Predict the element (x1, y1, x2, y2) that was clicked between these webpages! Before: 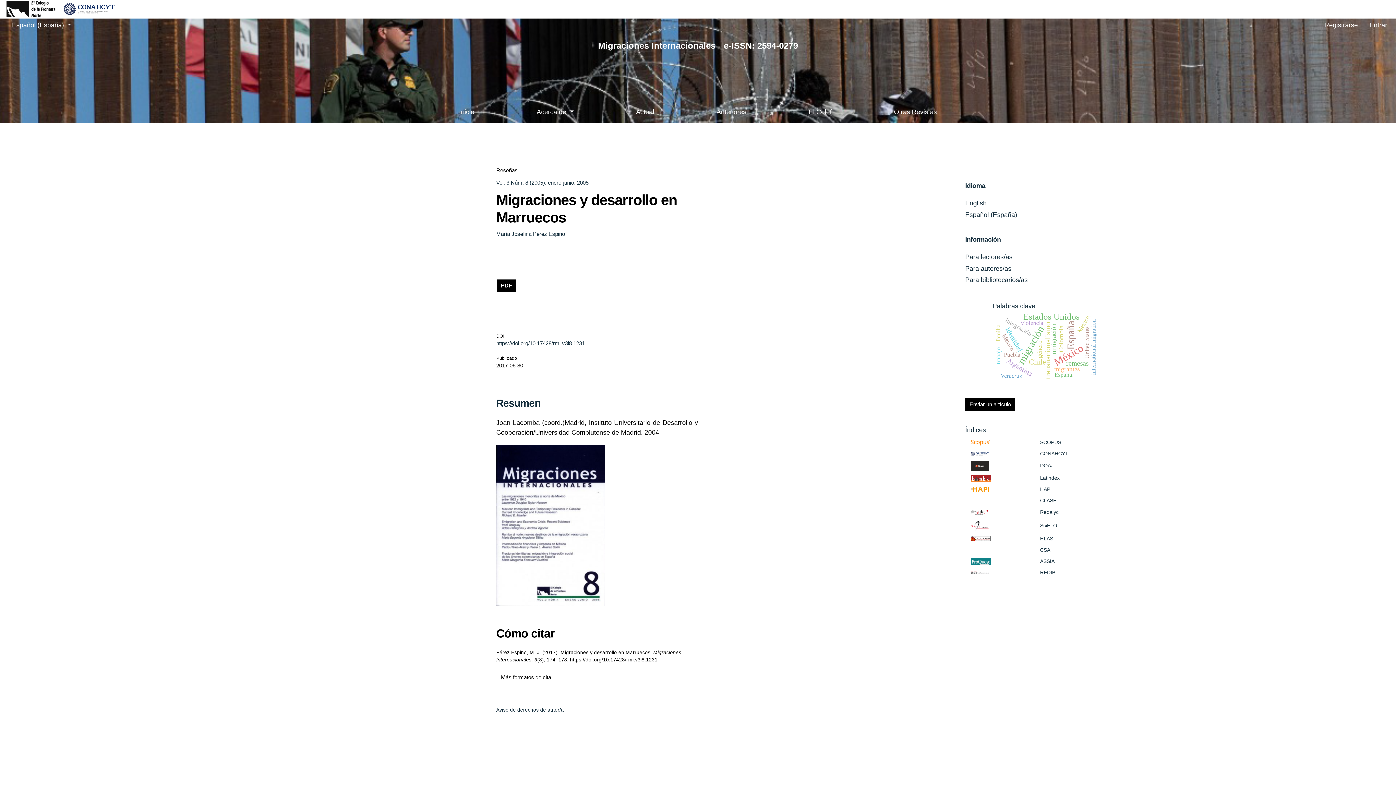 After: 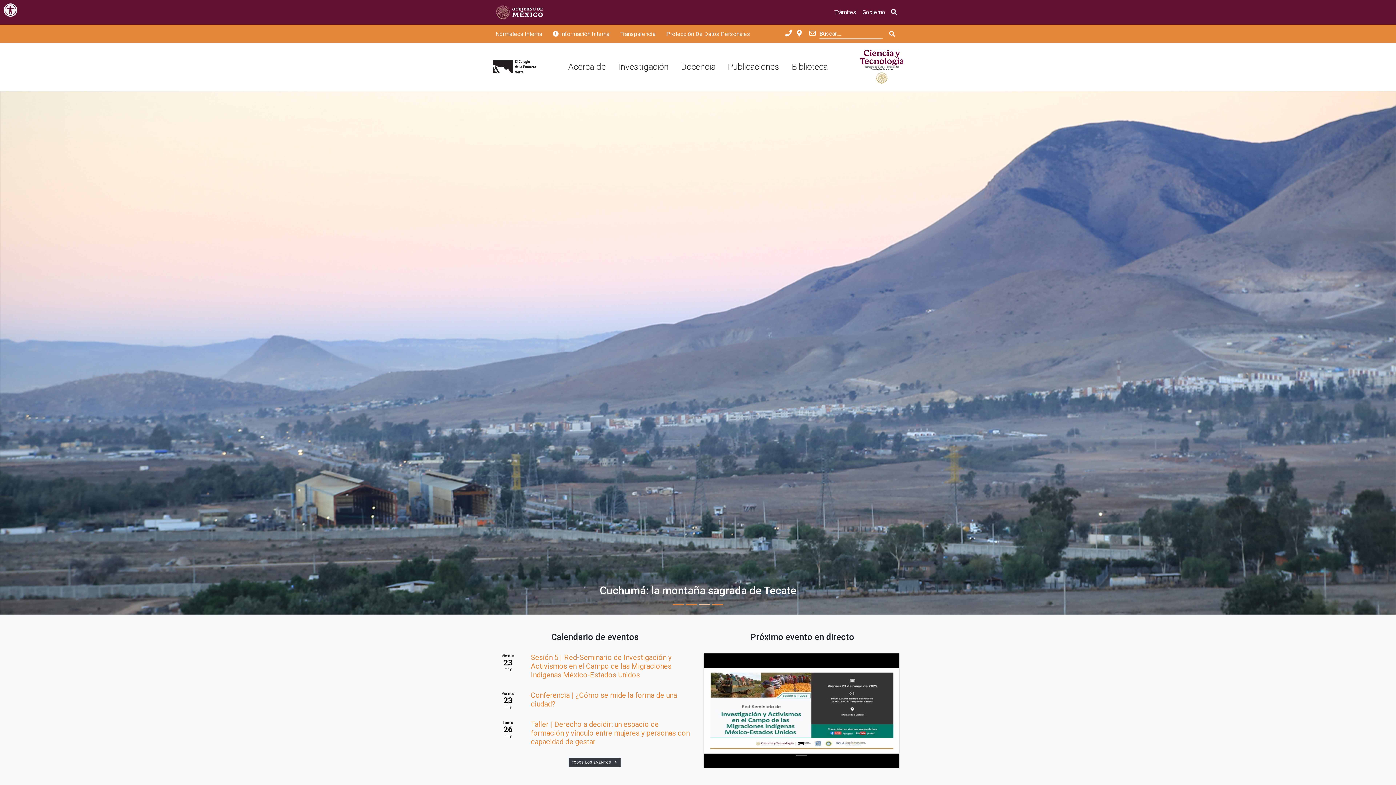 Action: bbox: (0, 0, 56, 18)